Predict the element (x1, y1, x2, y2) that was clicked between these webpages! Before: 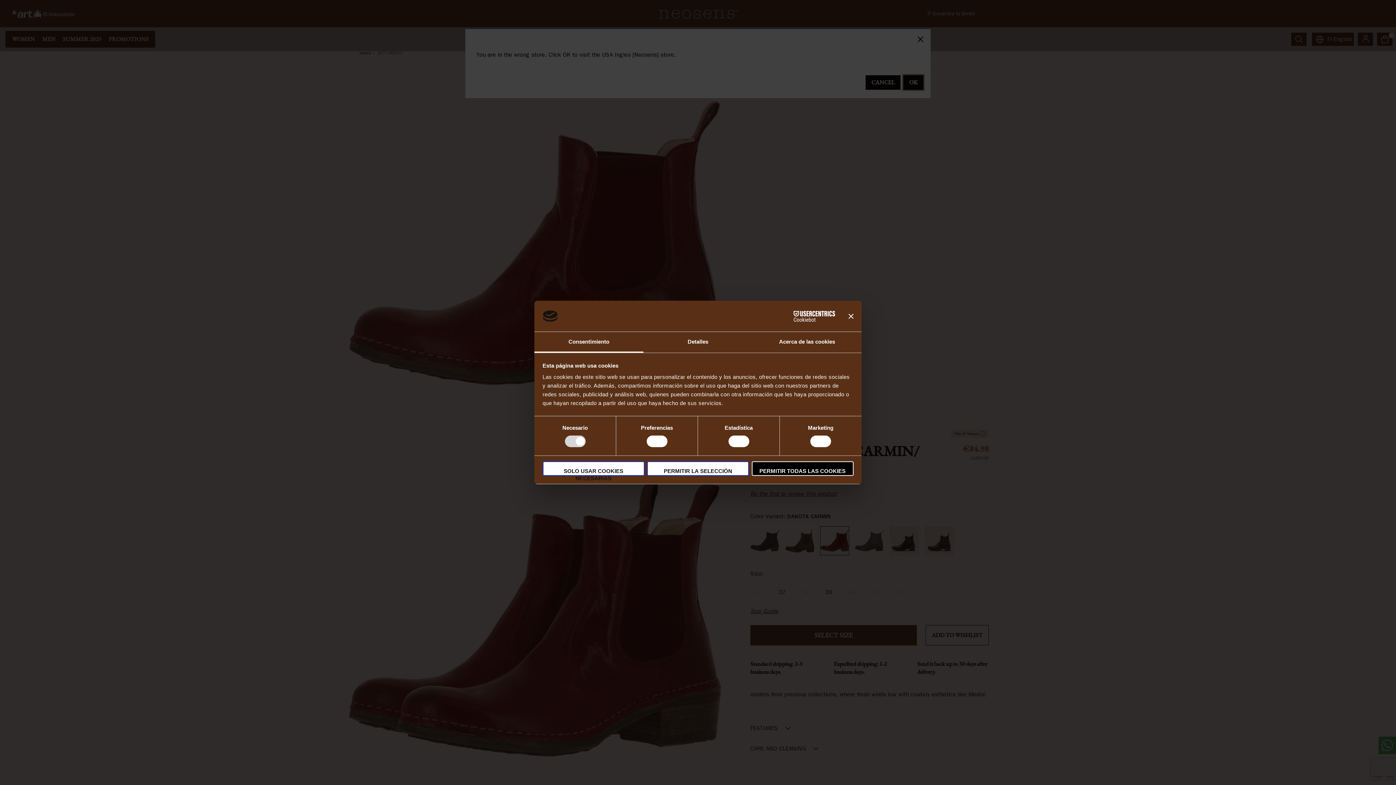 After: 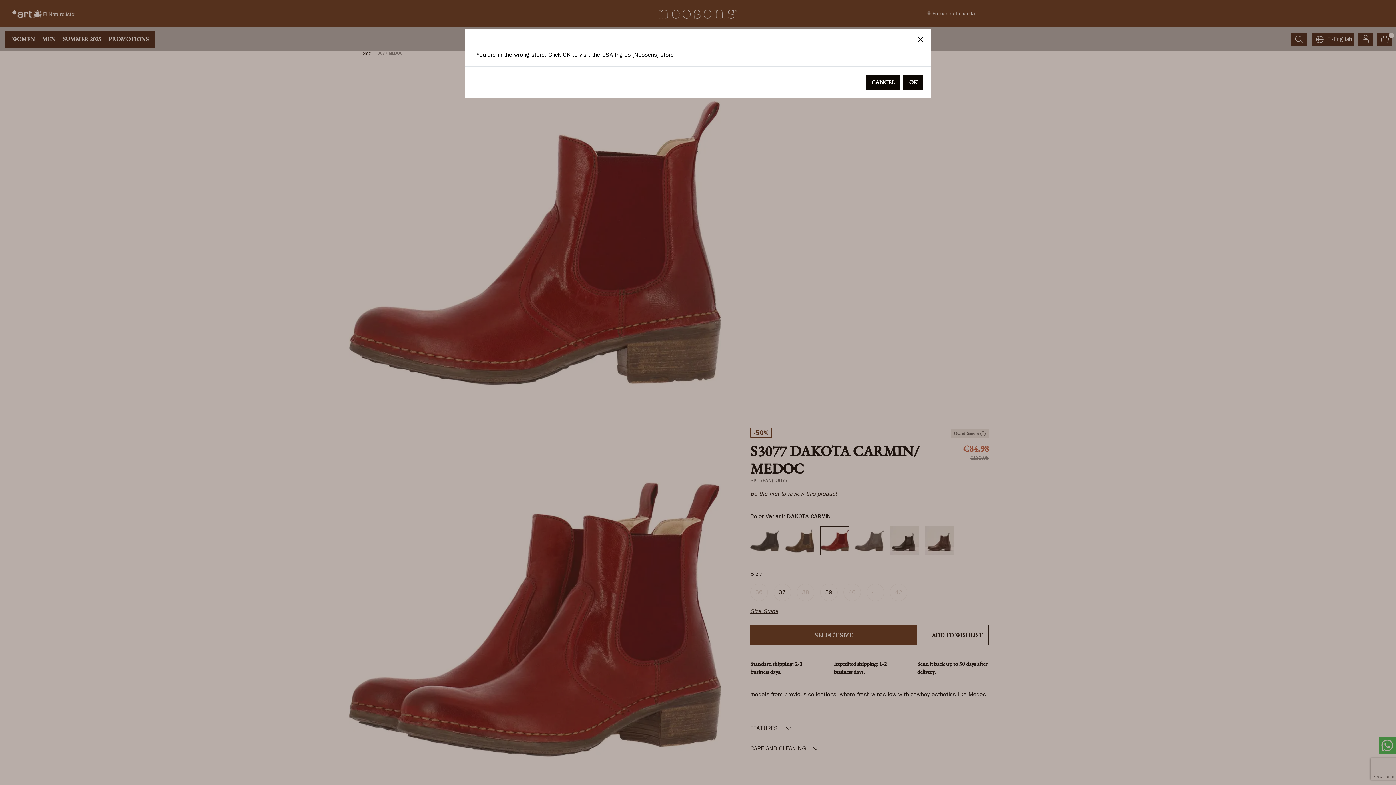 Action: bbox: (542, 461, 644, 476) label: SOLO USAR COOKIES NECESARIAS